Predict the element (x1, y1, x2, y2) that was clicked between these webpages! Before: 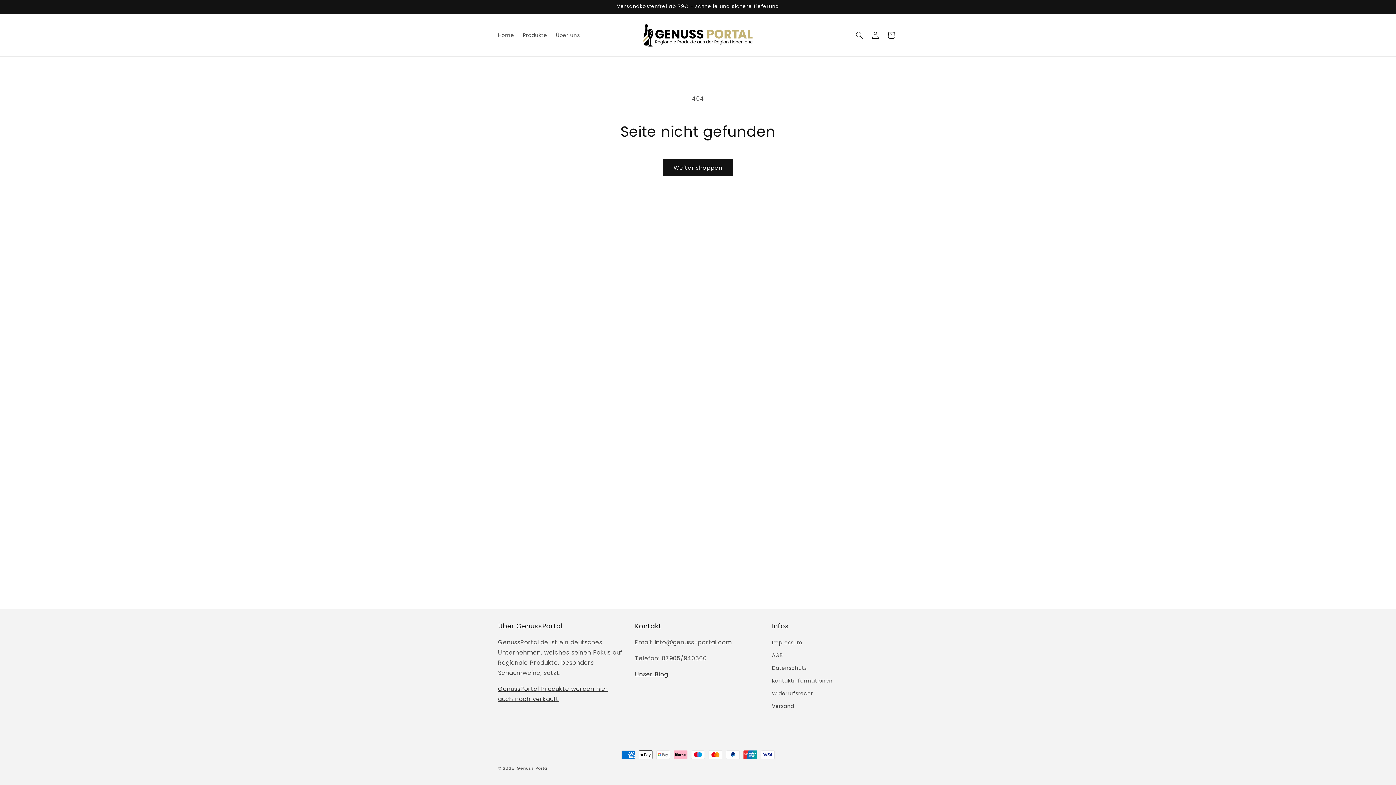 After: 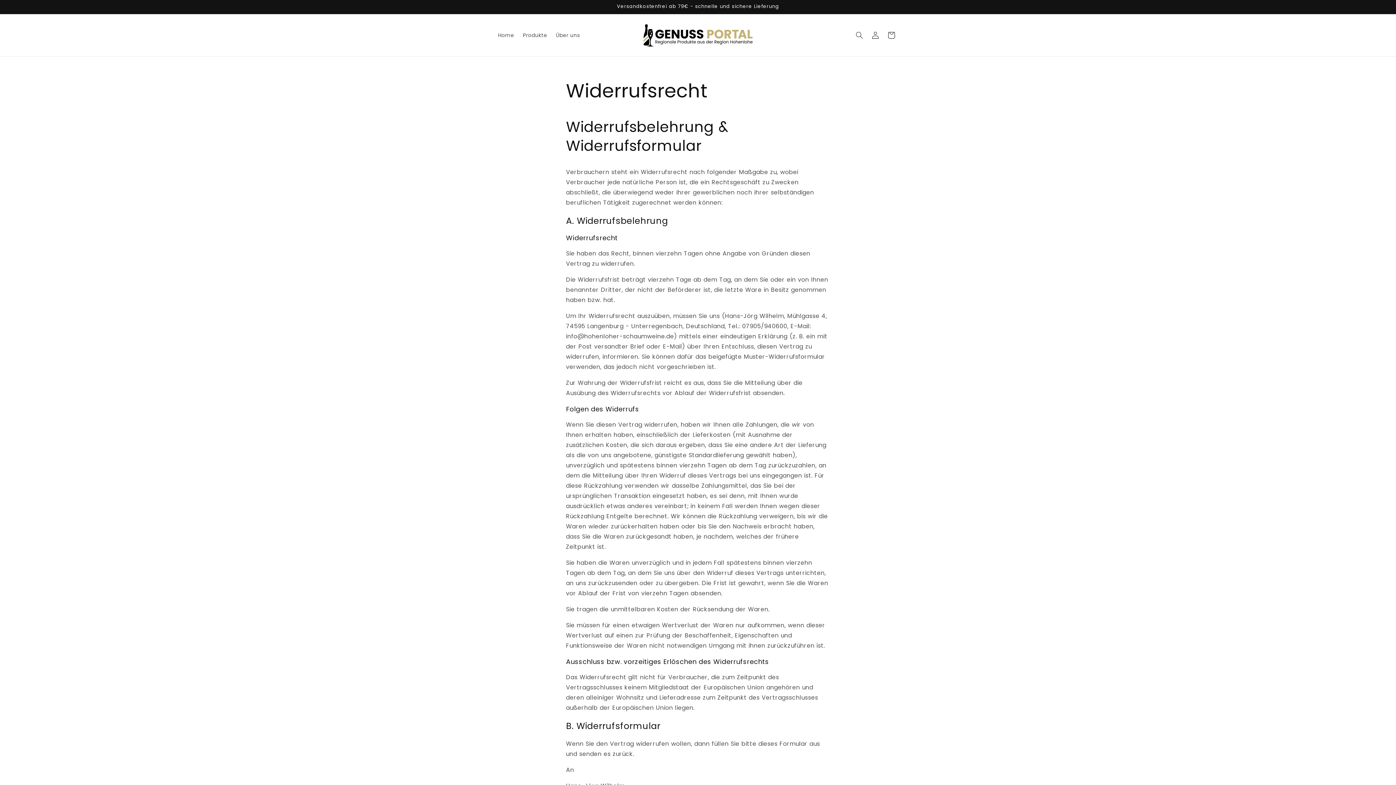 Action: label: Widerrufsrecht bbox: (772, 687, 813, 700)